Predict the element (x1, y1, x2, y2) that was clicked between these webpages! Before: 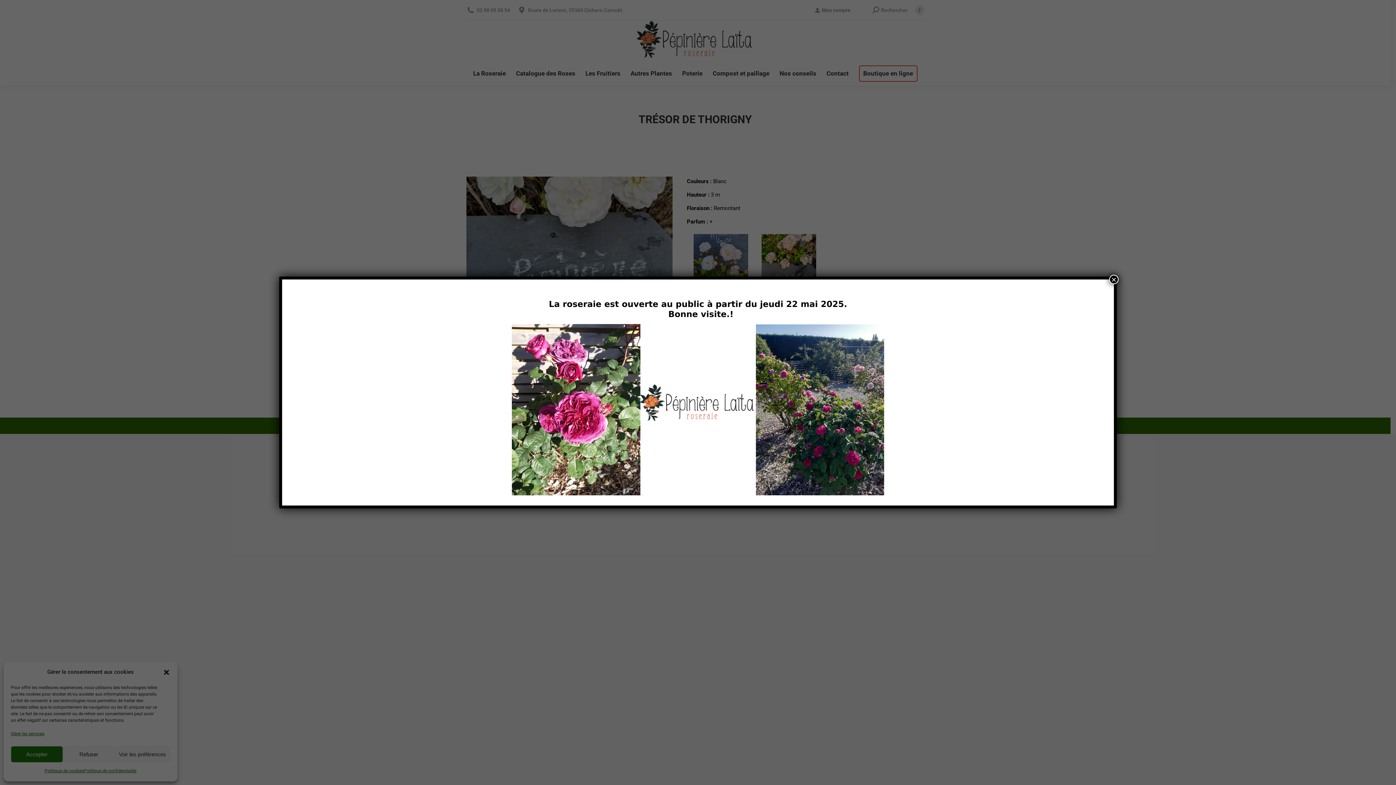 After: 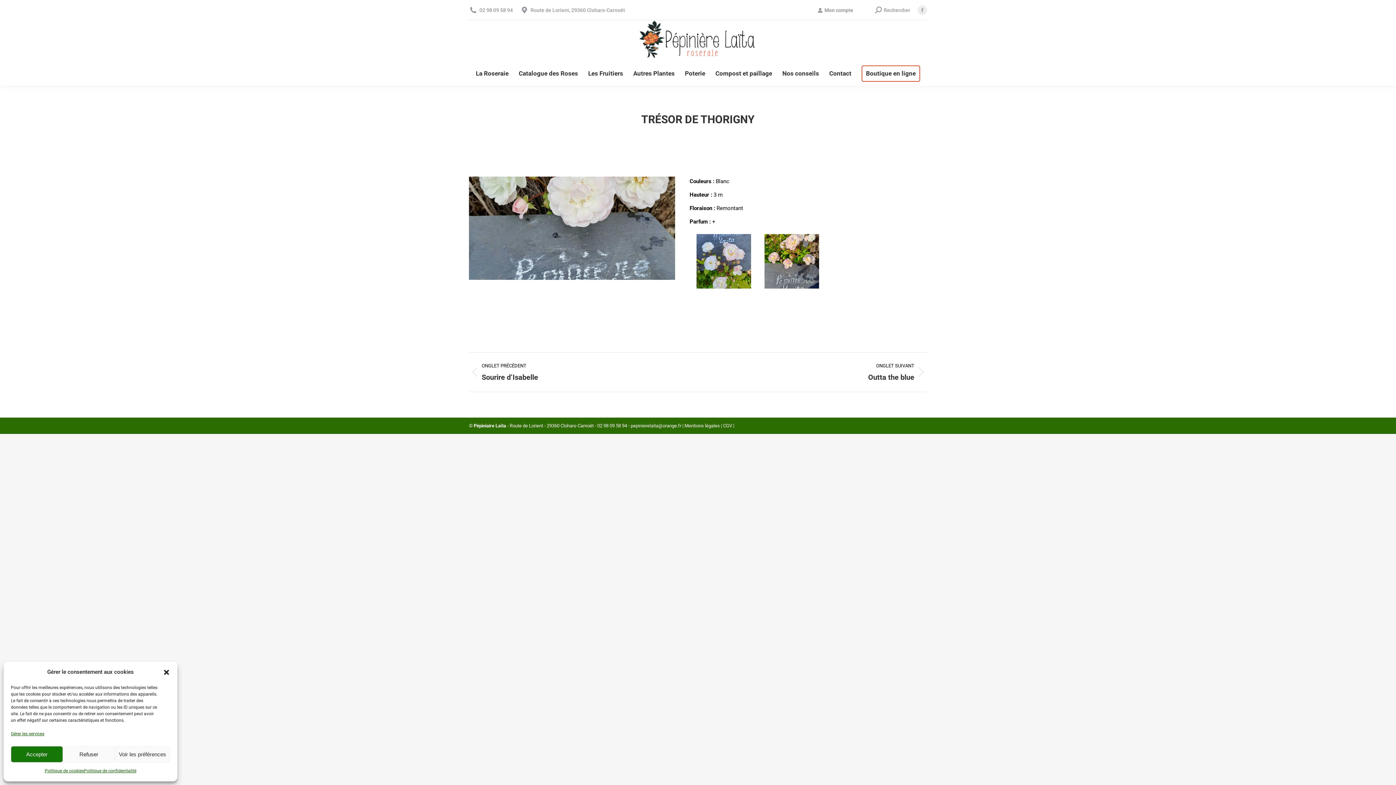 Action: label: Fermer bbox: (1109, 274, 1118, 284)